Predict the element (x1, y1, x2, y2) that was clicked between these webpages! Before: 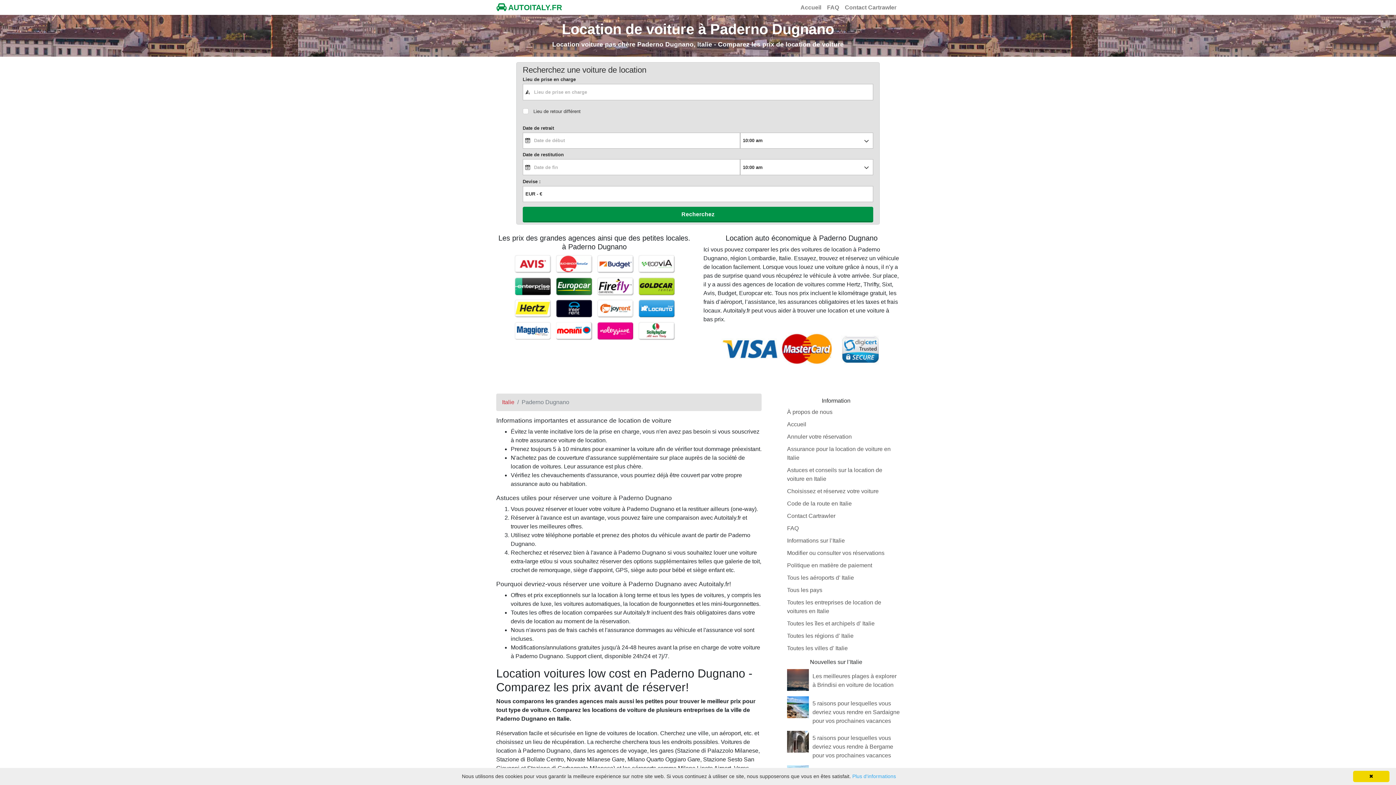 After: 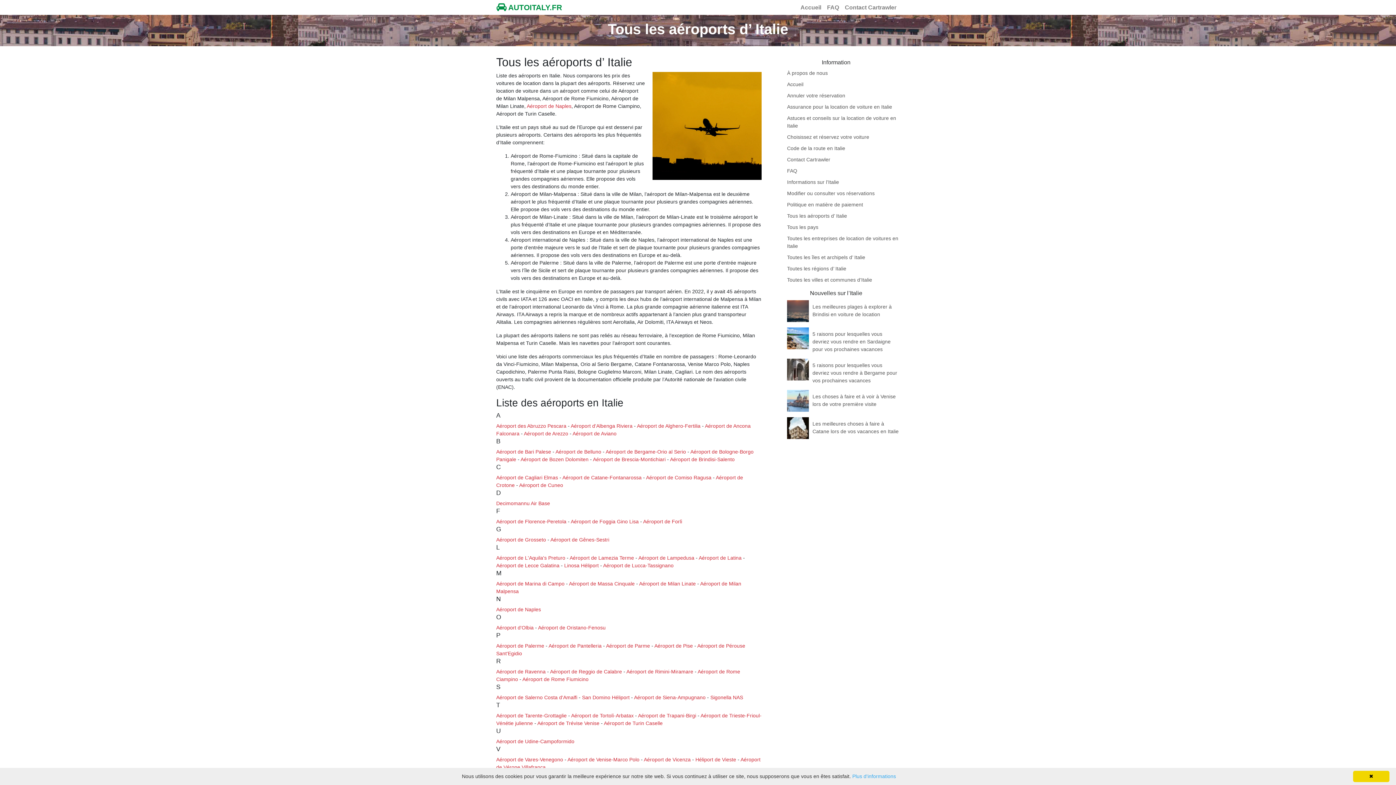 Action: bbox: (787, 574, 854, 580) label: Tous les aéroports d’ Italie